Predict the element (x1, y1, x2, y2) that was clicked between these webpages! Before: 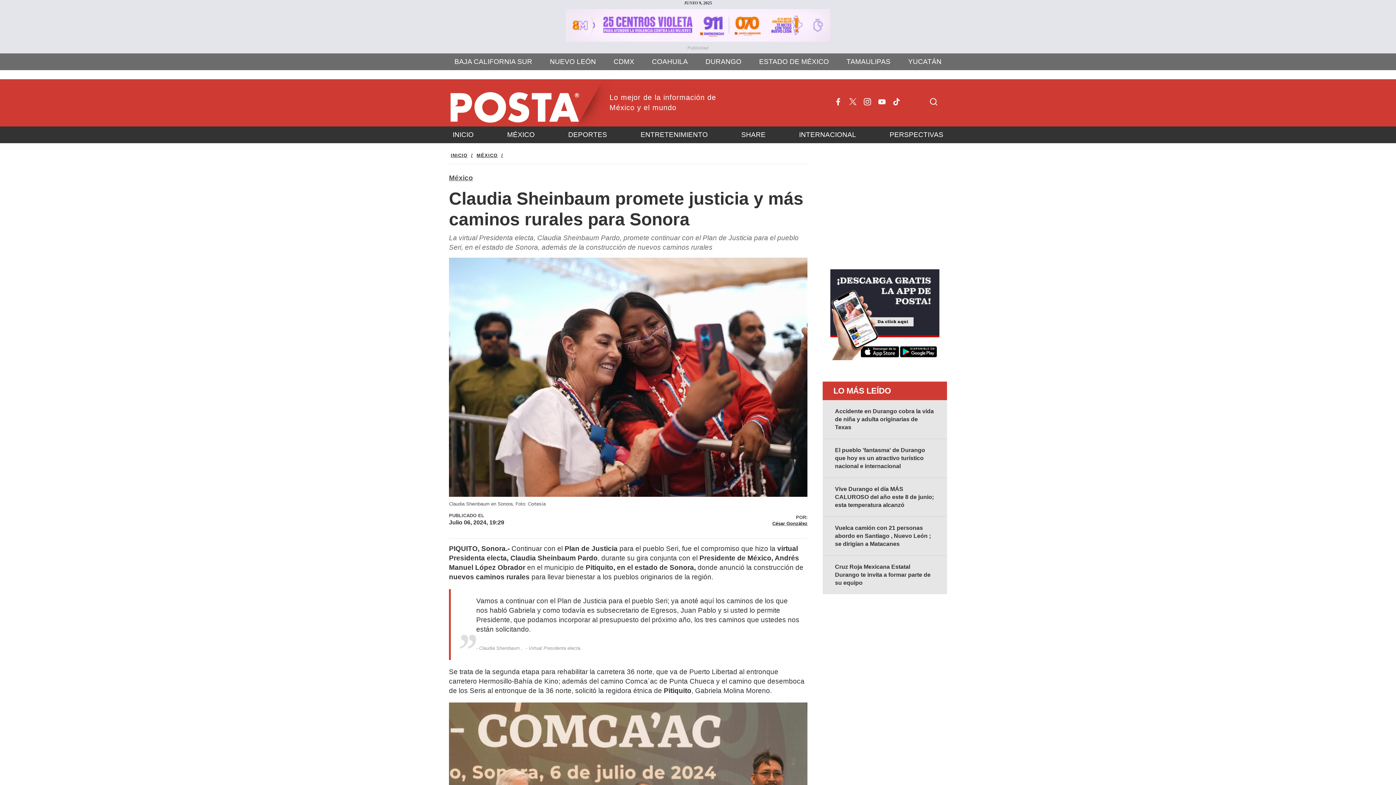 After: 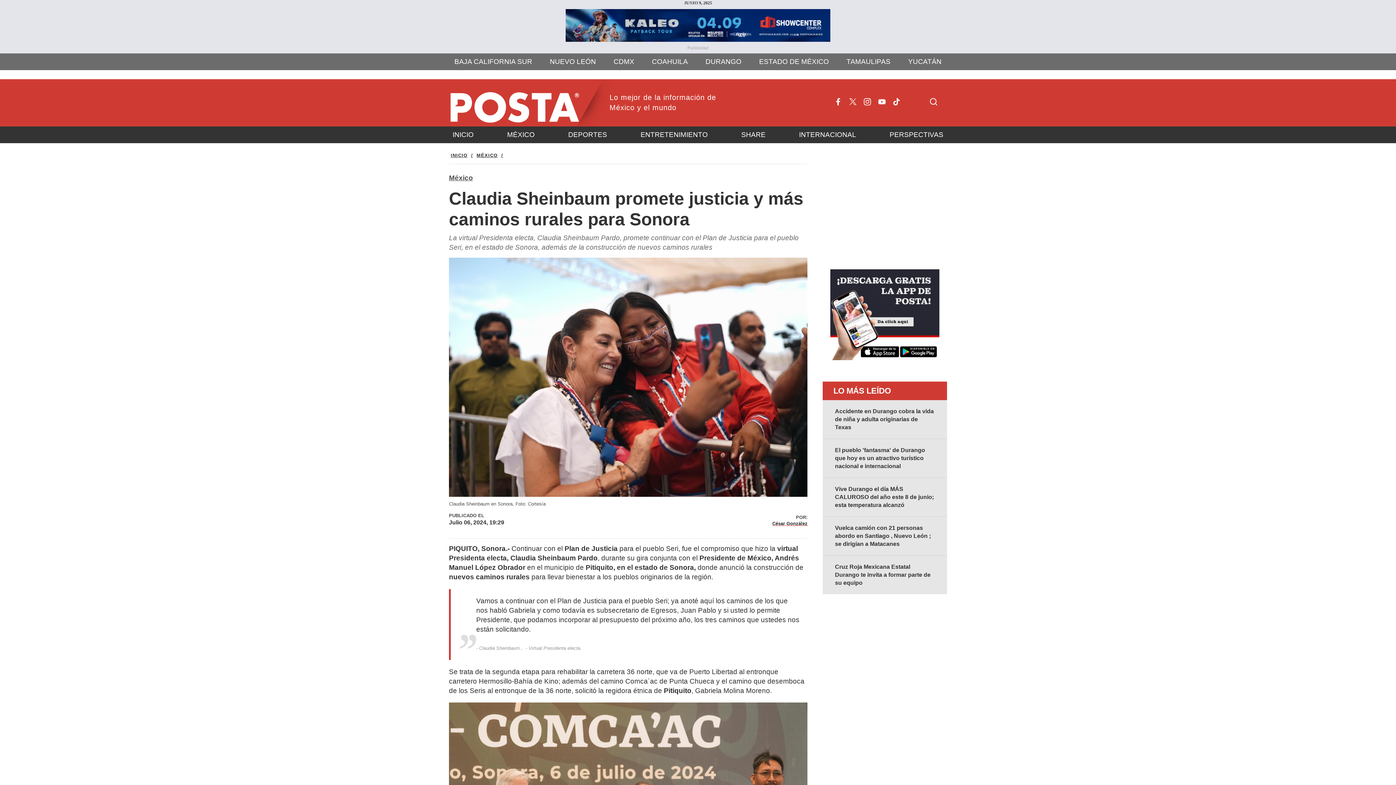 Action: bbox: (860, 94, 874, 111)